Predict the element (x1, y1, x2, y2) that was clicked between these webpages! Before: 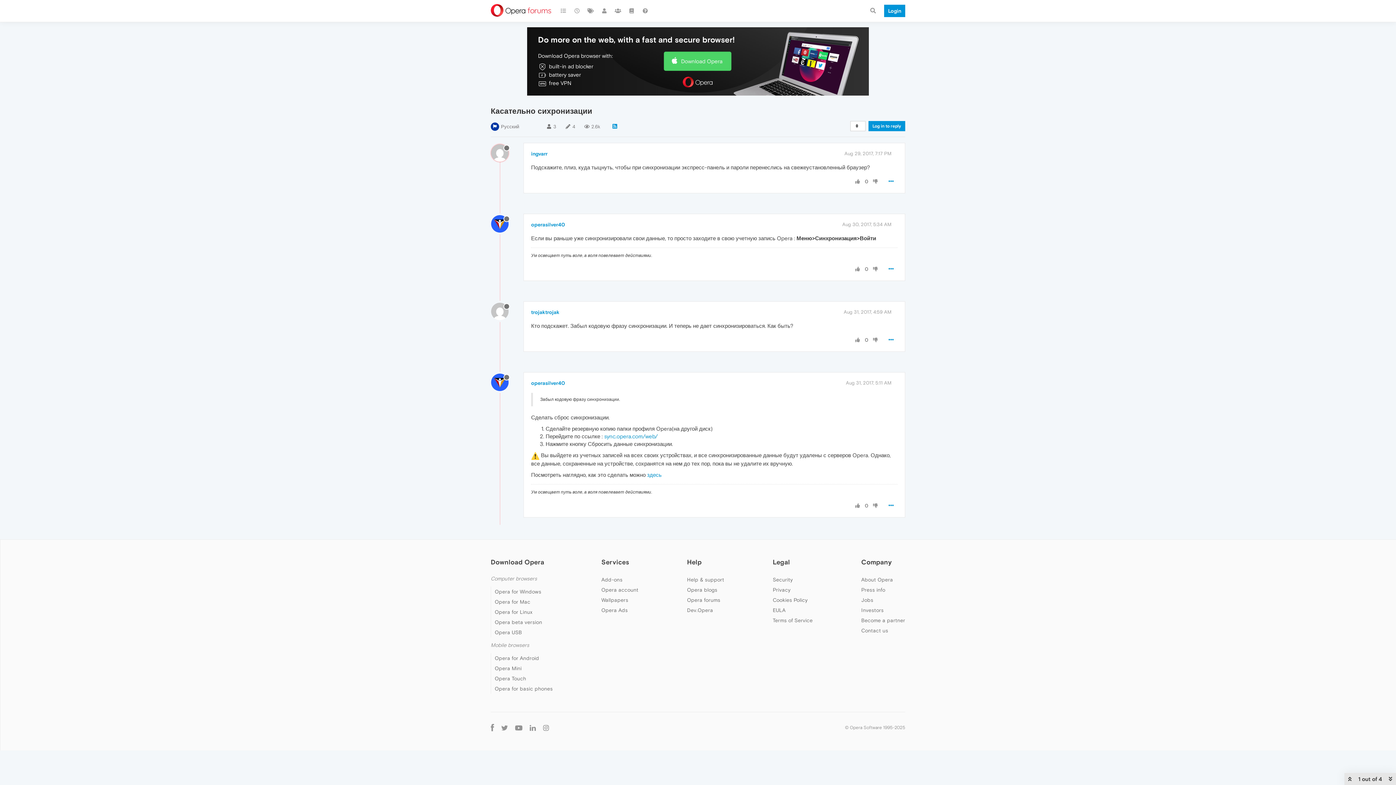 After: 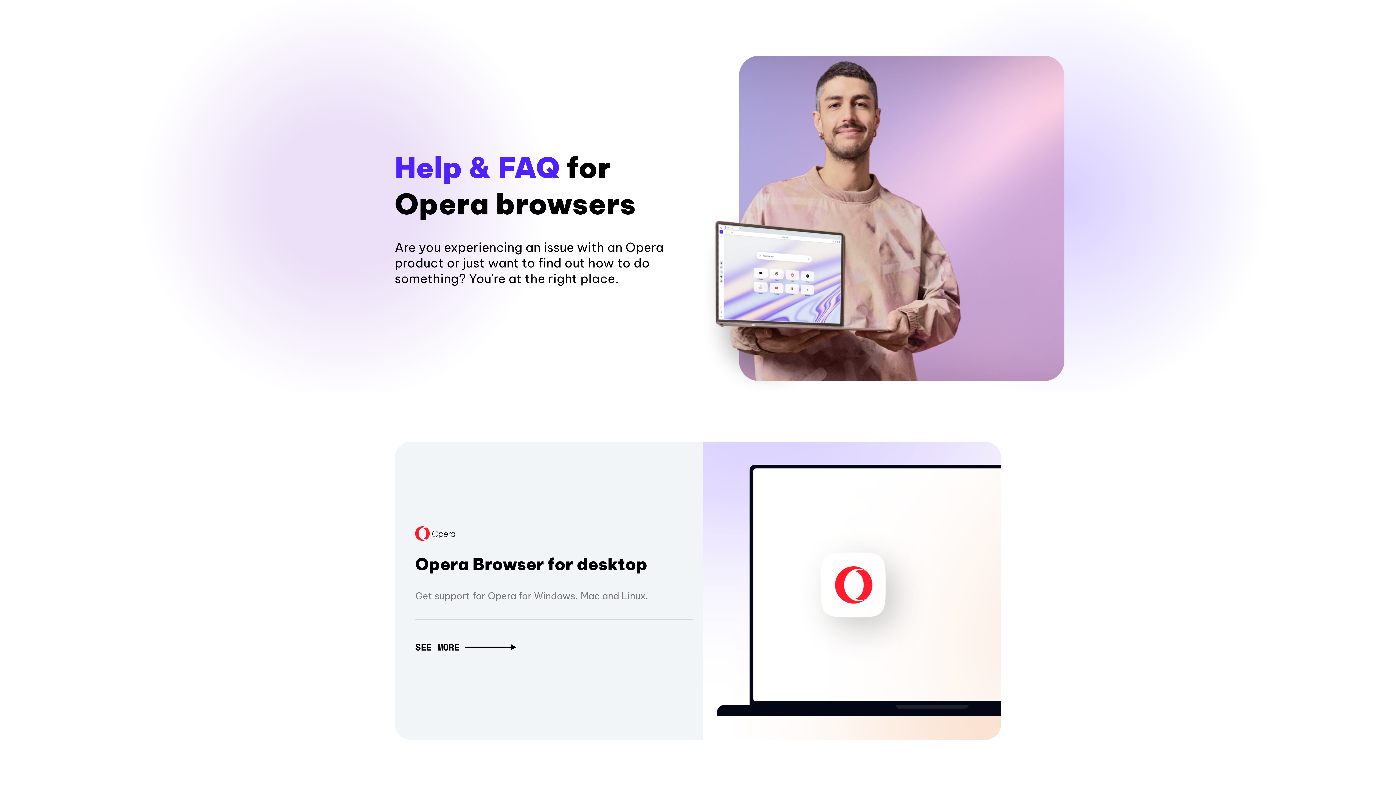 Action: label: Help & support bbox: (687, 577, 724, 582)